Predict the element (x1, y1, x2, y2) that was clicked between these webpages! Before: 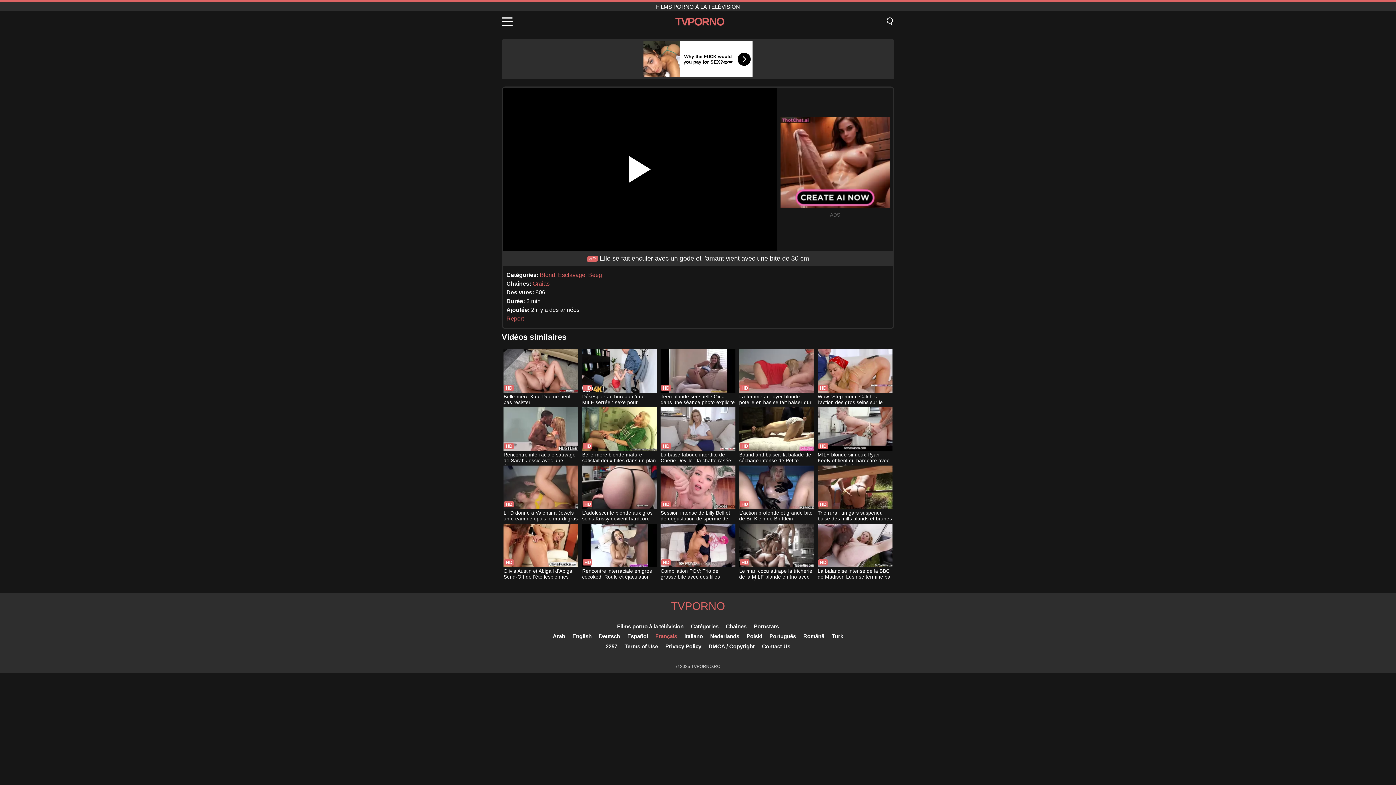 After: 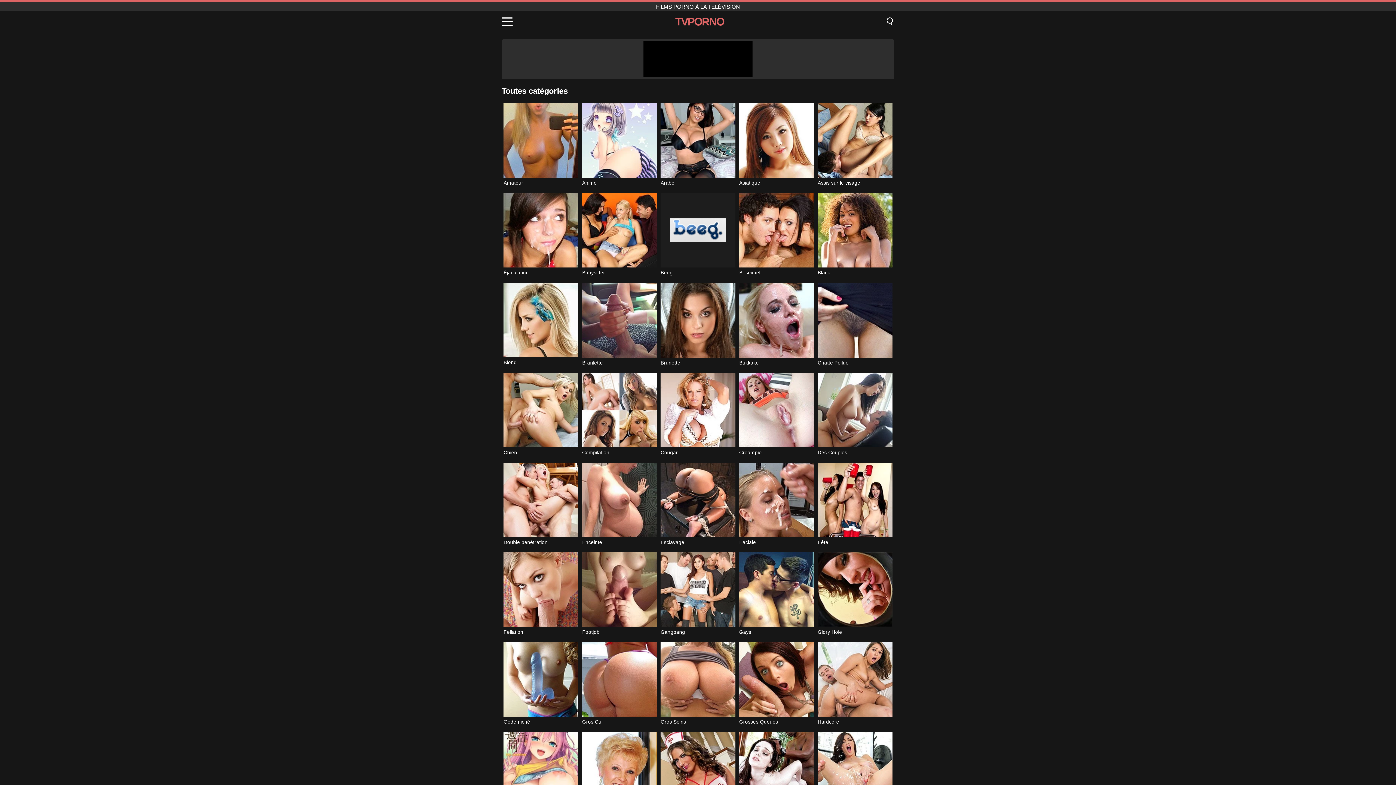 Action: bbox: (691, 623, 718, 629) label: Catégories